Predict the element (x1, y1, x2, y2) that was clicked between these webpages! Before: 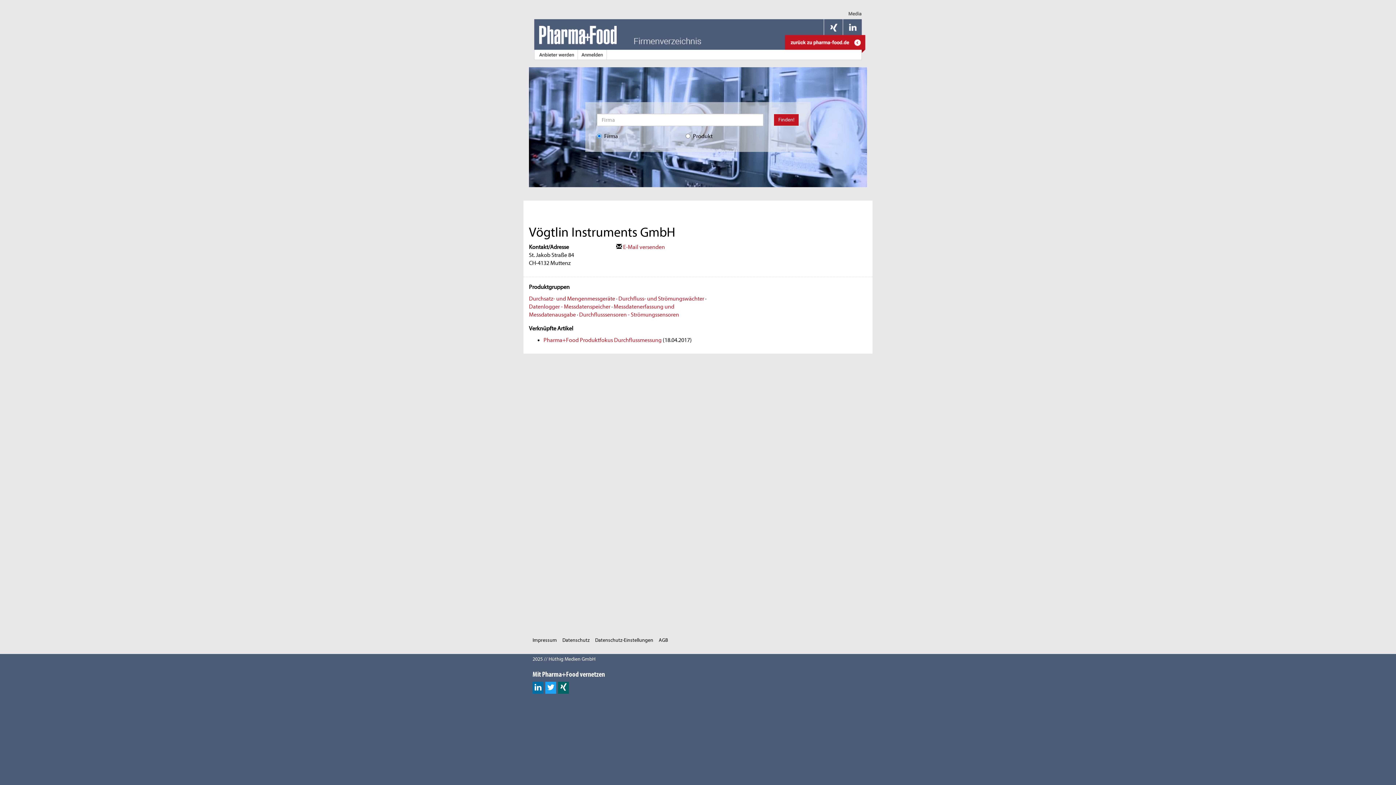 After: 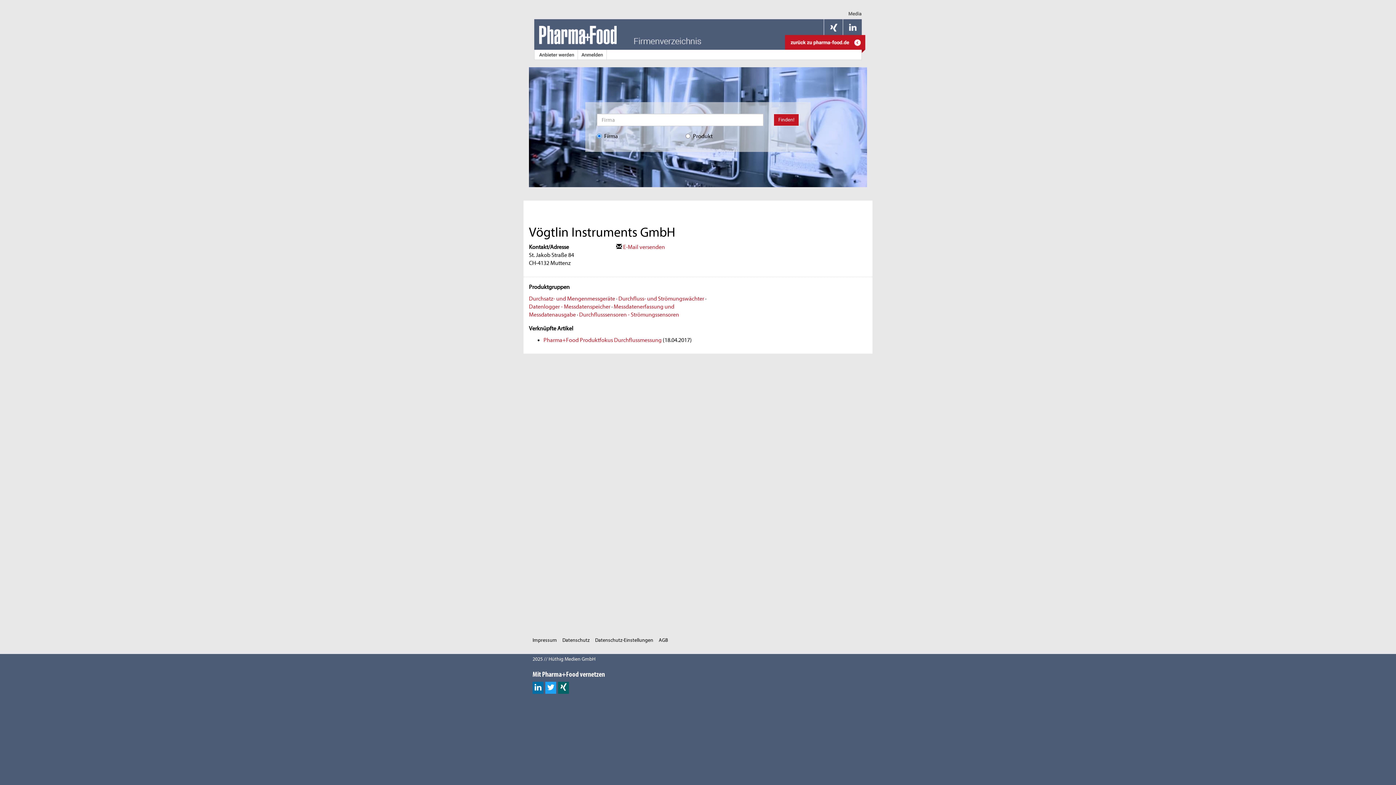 Action: bbox: (560, 682, 566, 693)